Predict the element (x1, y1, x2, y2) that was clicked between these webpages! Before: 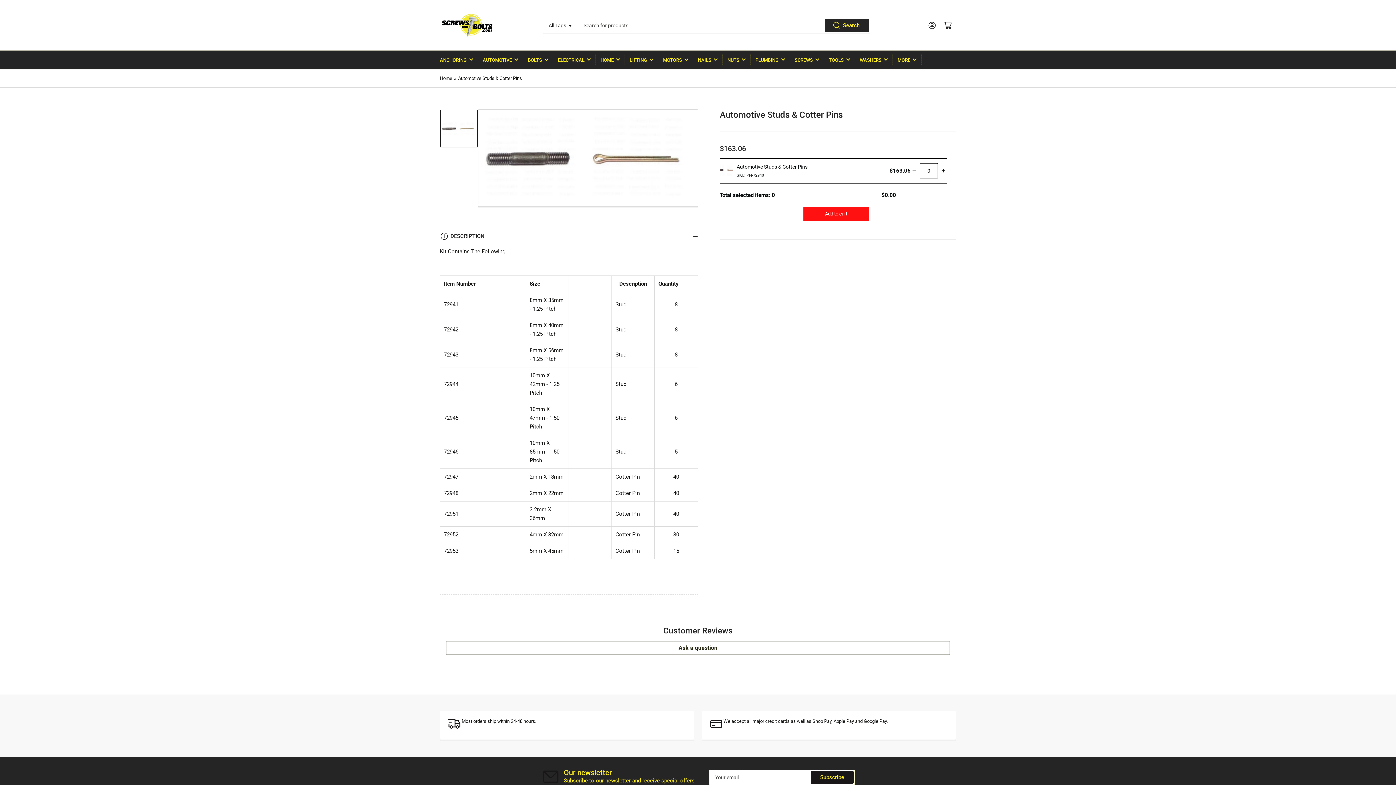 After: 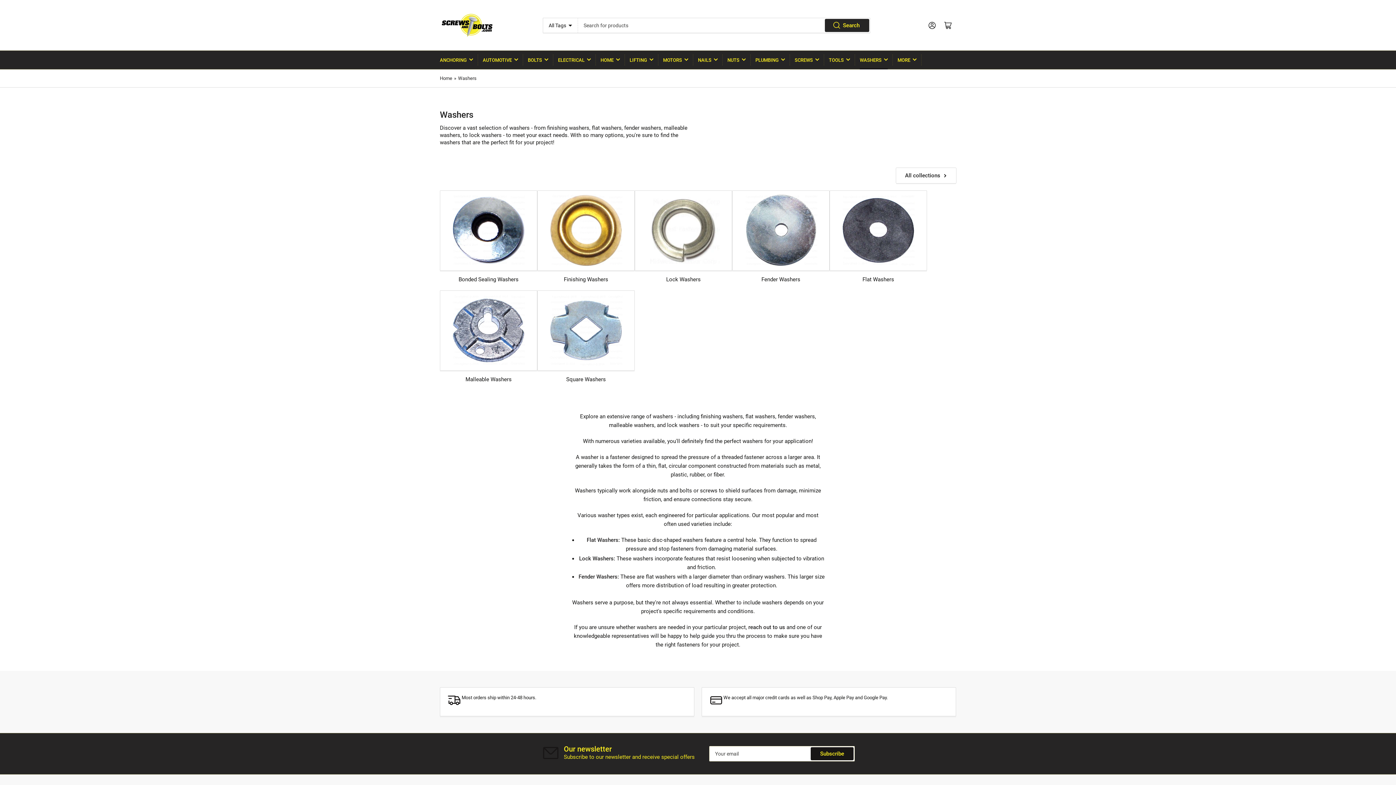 Action: bbox: (860, 50, 888, 69) label: WASHERS